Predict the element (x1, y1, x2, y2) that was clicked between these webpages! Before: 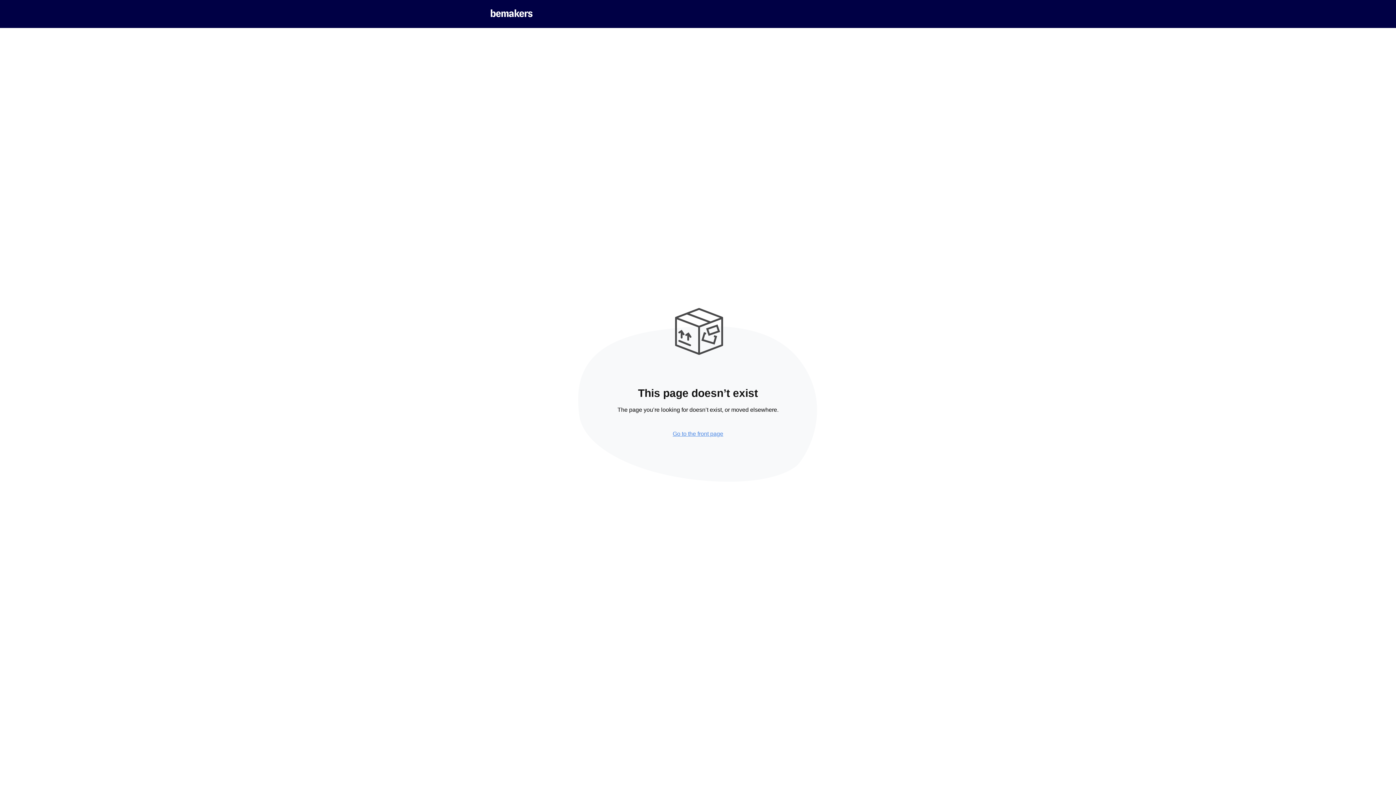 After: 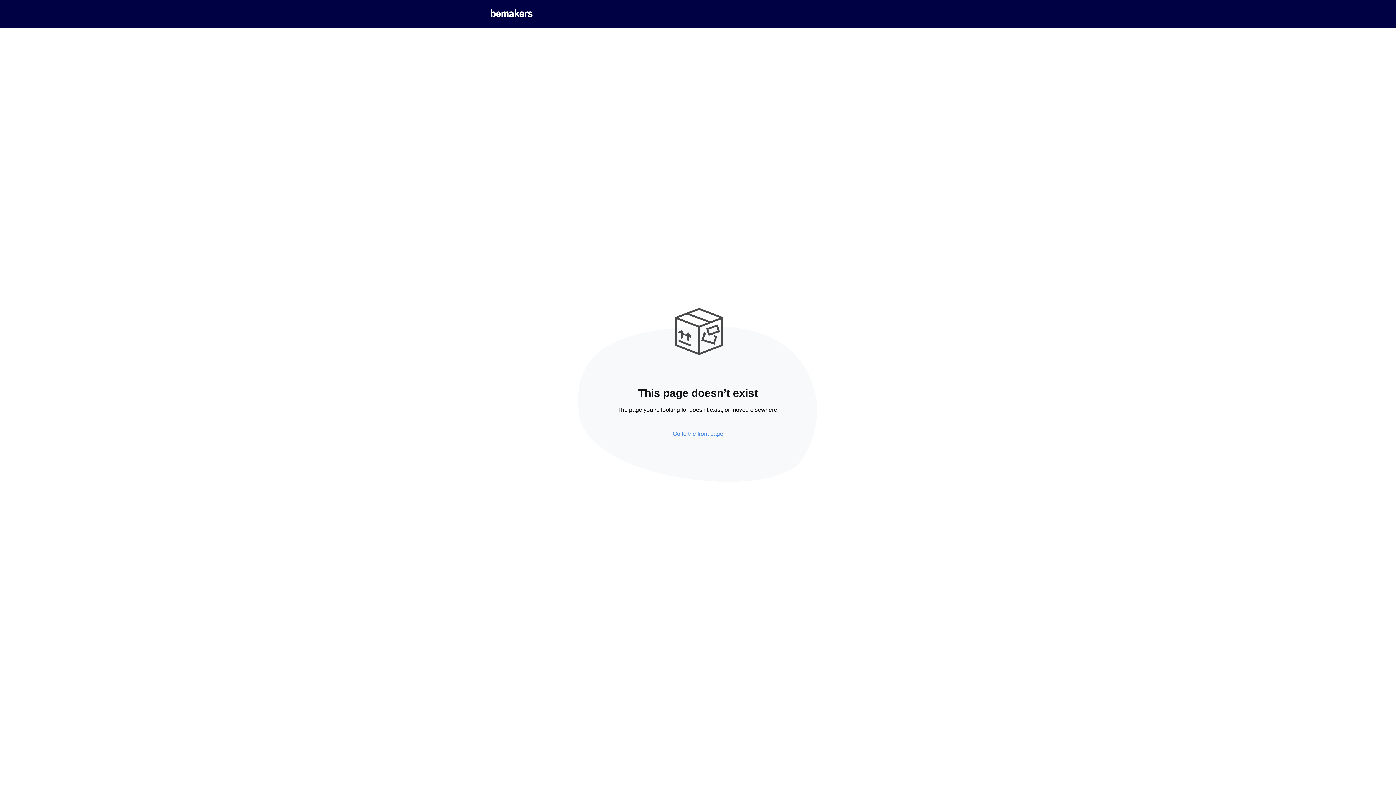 Action: bbox: (672, 431, 723, 437) label: Go to the front page